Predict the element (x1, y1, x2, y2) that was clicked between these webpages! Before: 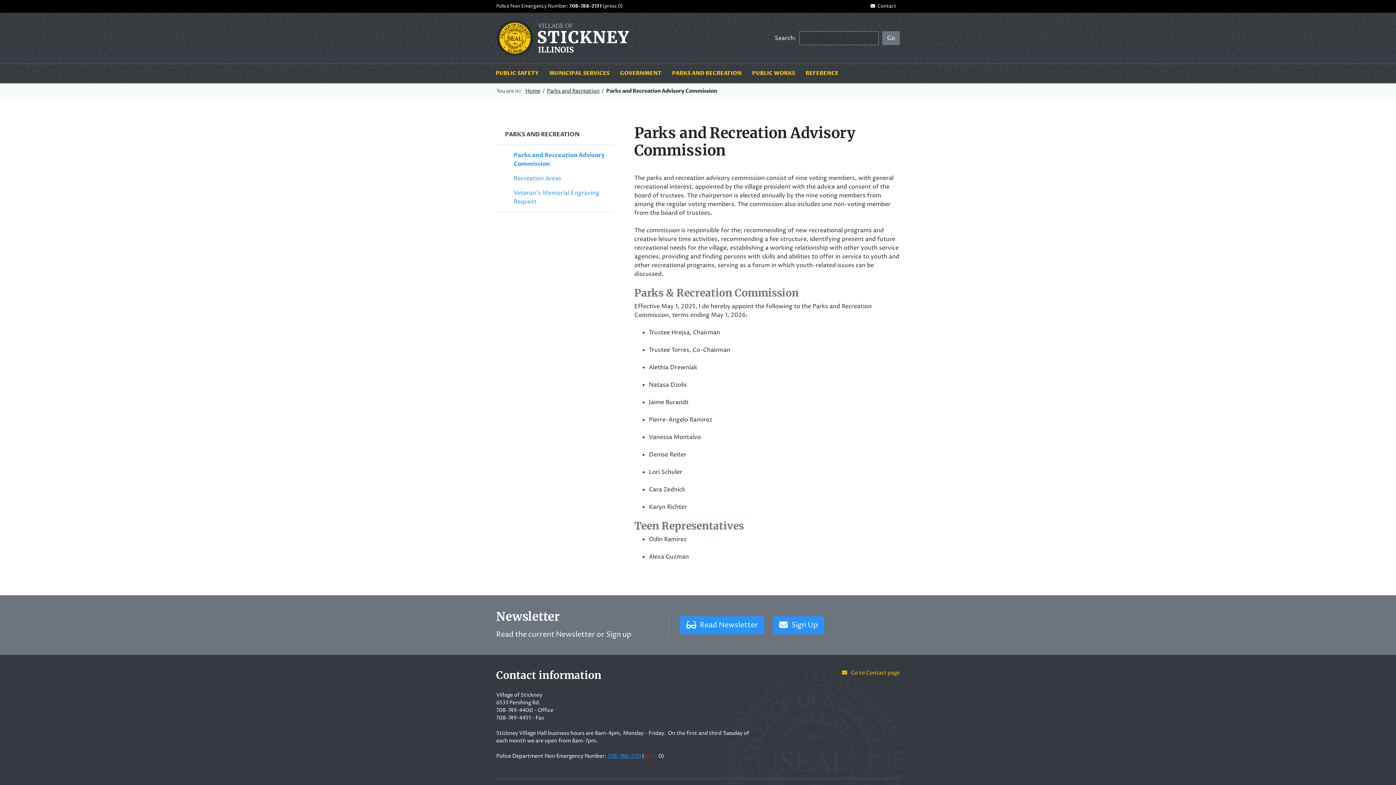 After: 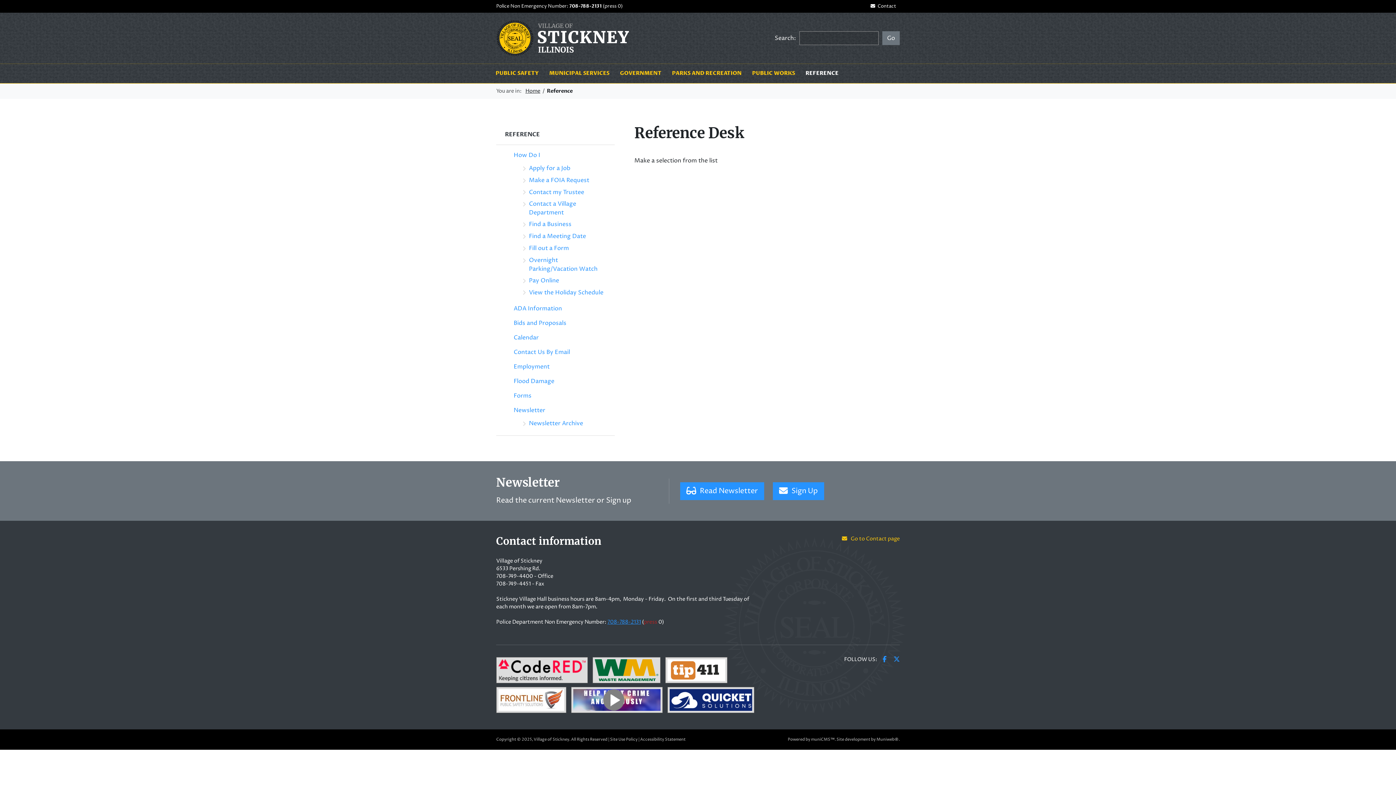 Action: label: REFERENCE bbox: (800, 66, 844, 80)